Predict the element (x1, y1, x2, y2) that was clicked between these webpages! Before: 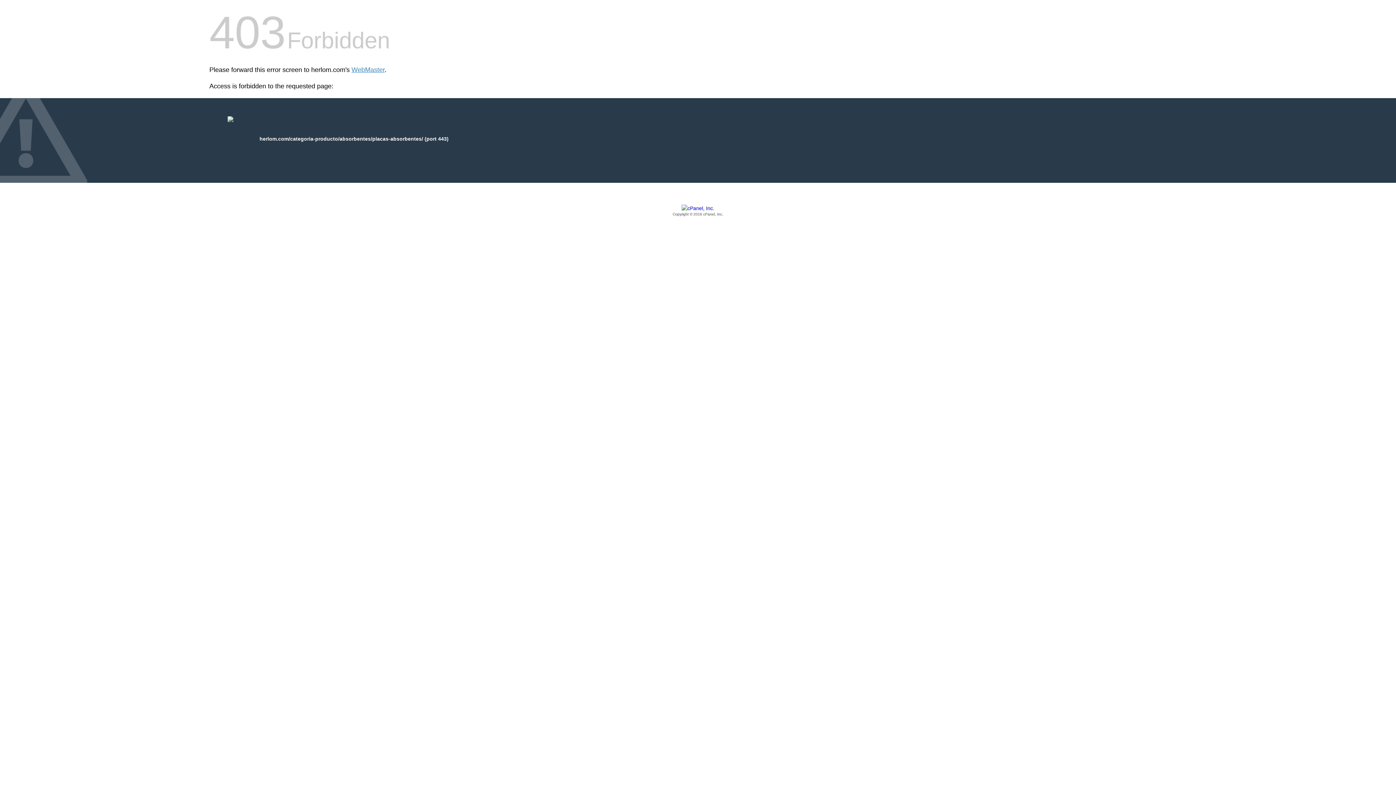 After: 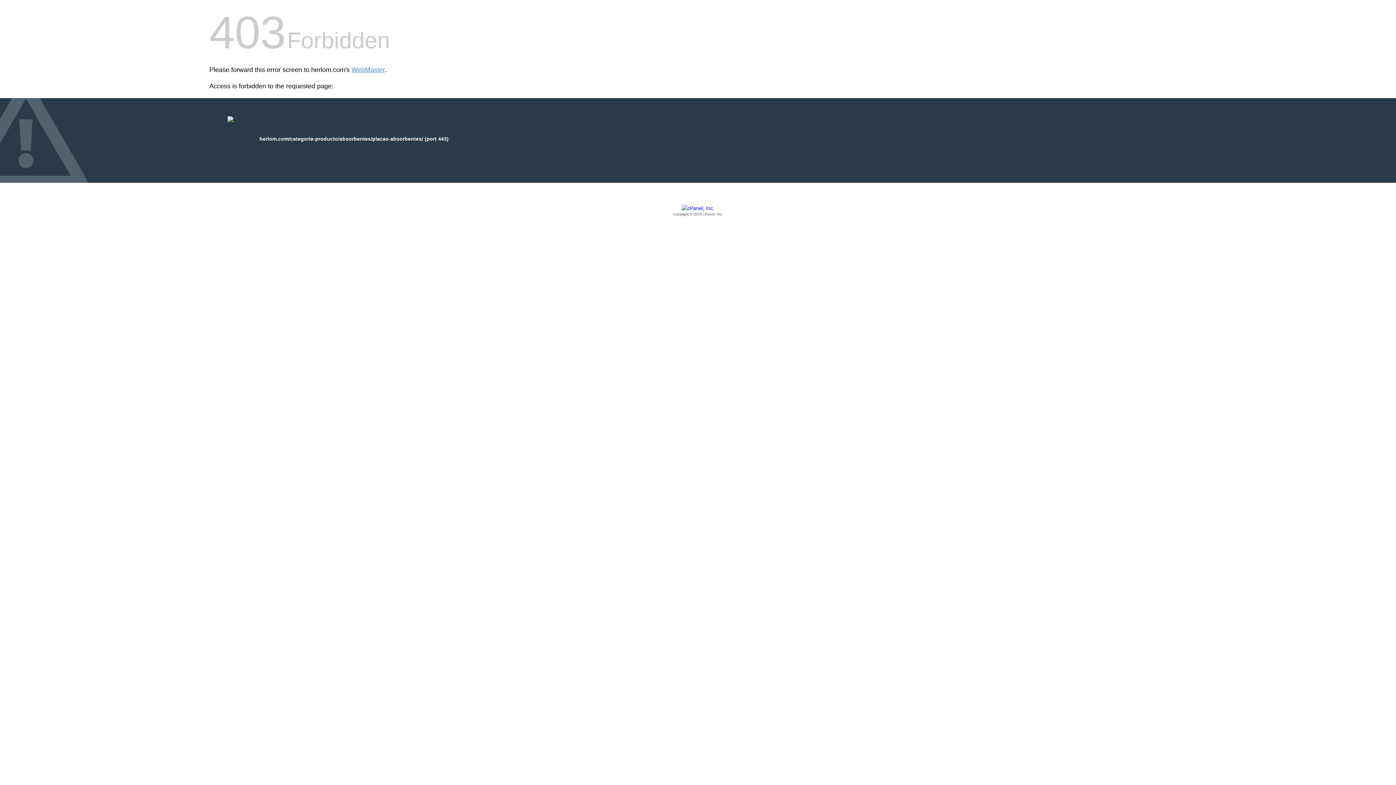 Action: label: Copyright © 2016 cPanel, Inc. bbox: (209, 205, 1186, 217)